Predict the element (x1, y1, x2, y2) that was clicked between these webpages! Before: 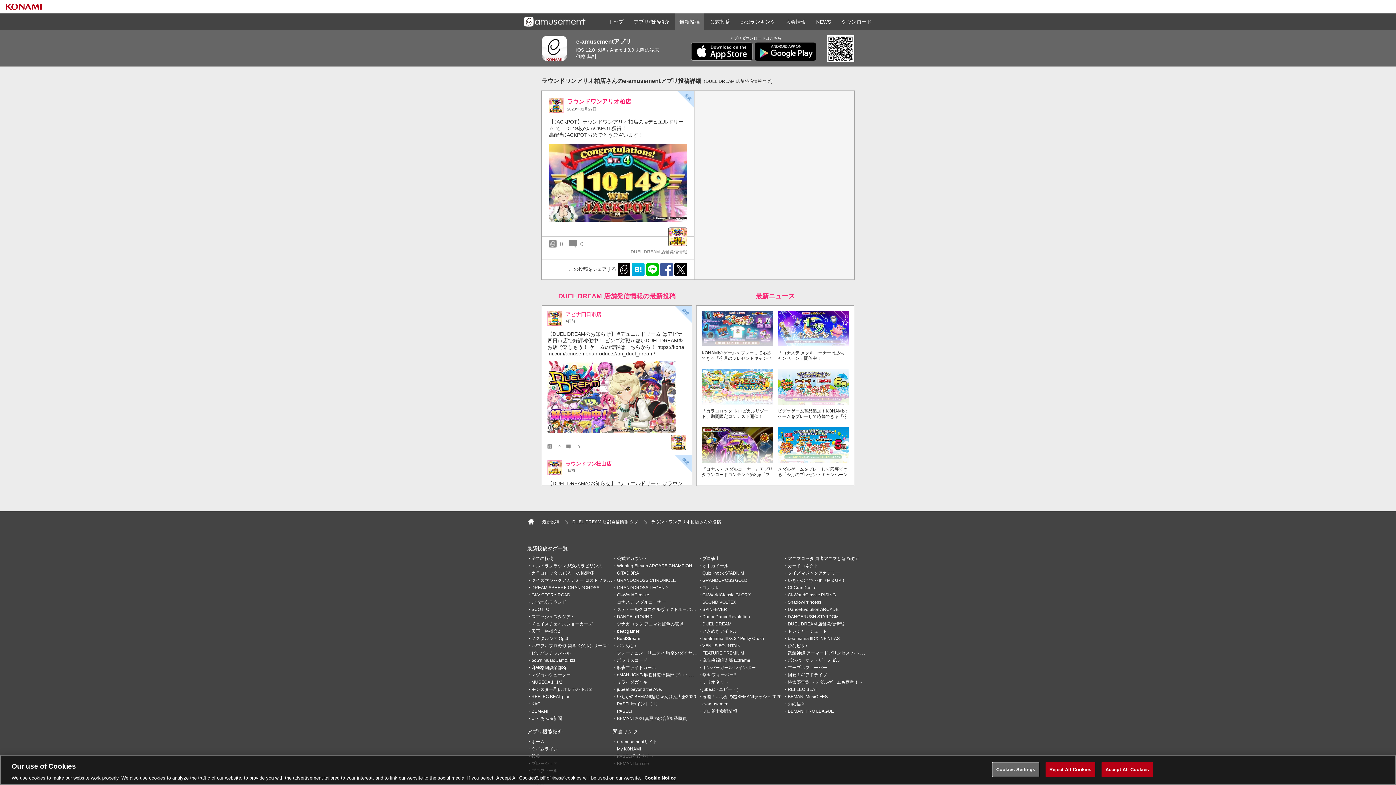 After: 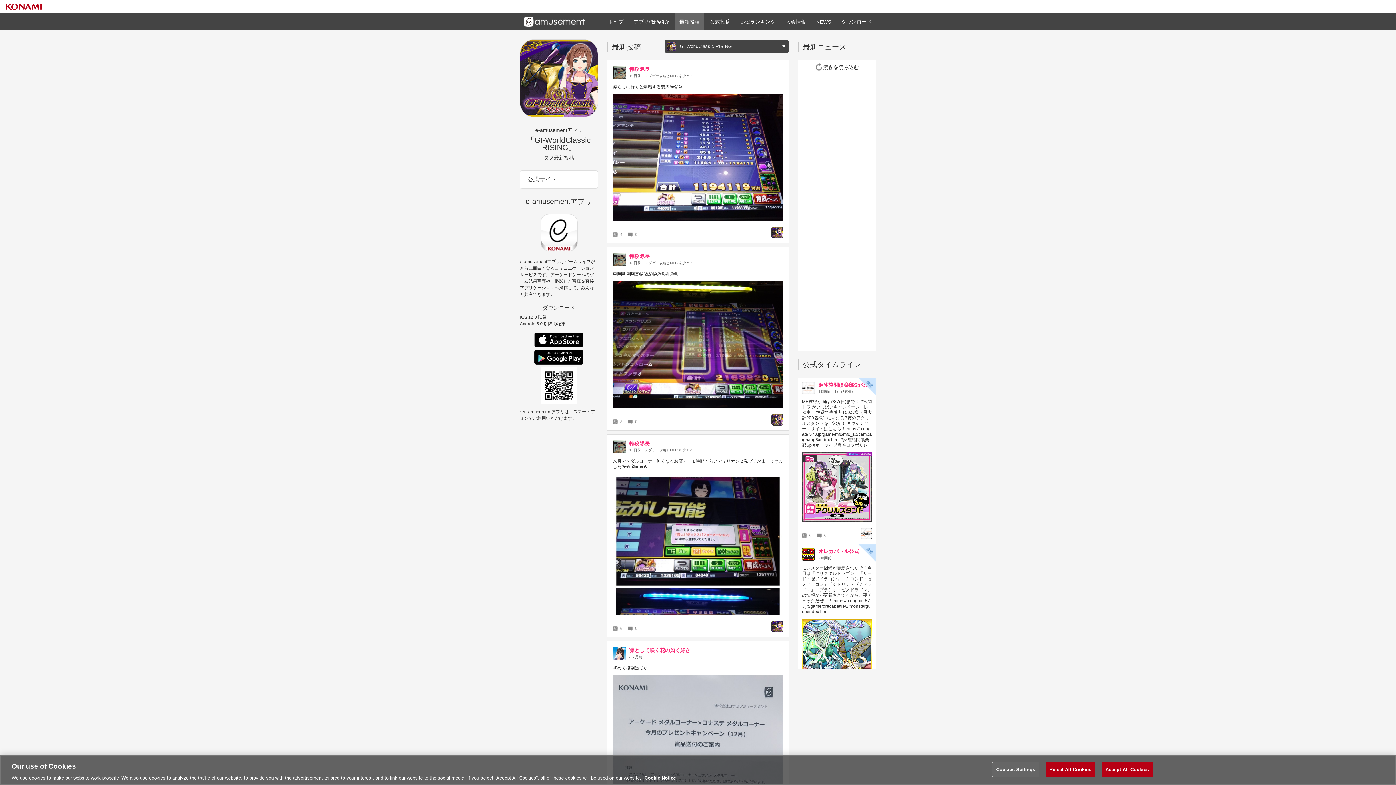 Action: label: GI-WorldClassic RISING bbox: (783, 592, 836, 597)